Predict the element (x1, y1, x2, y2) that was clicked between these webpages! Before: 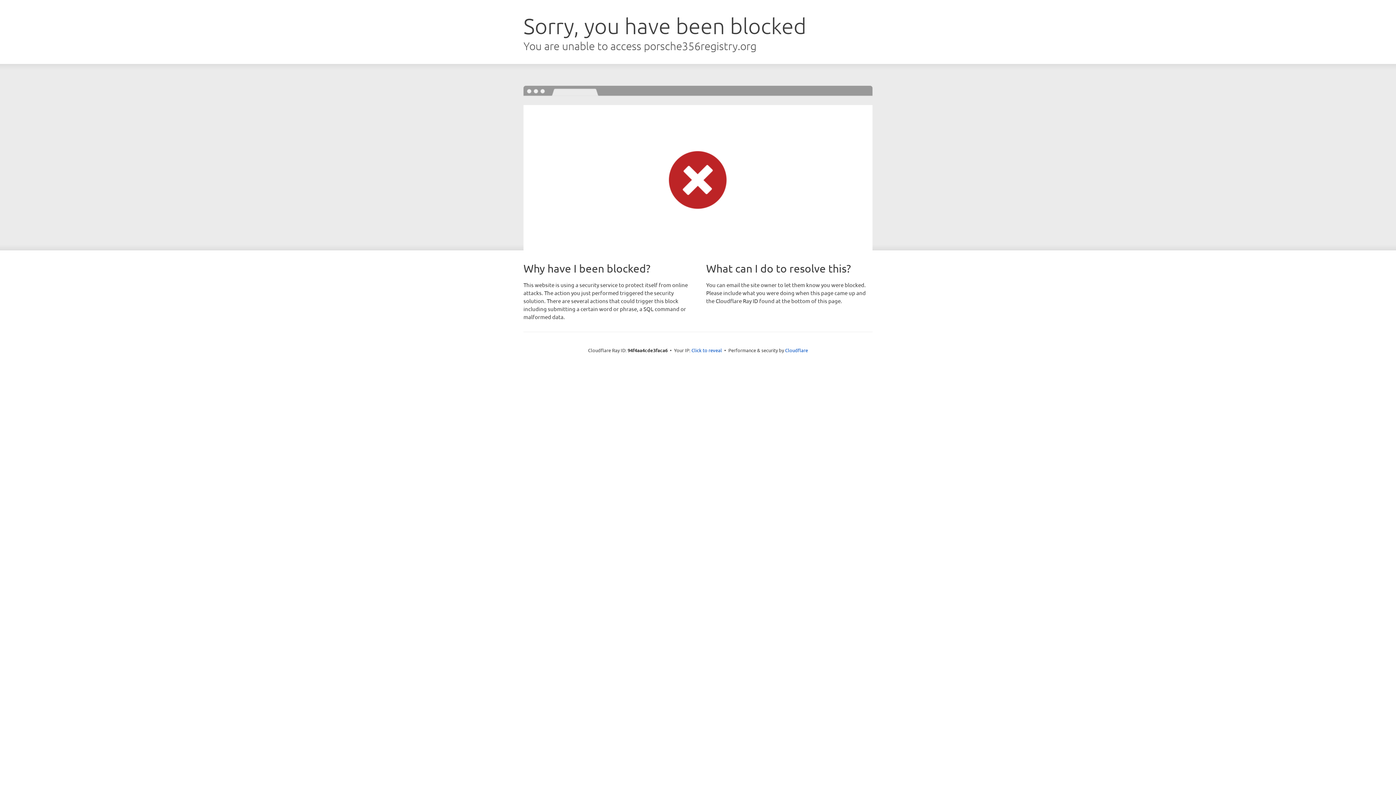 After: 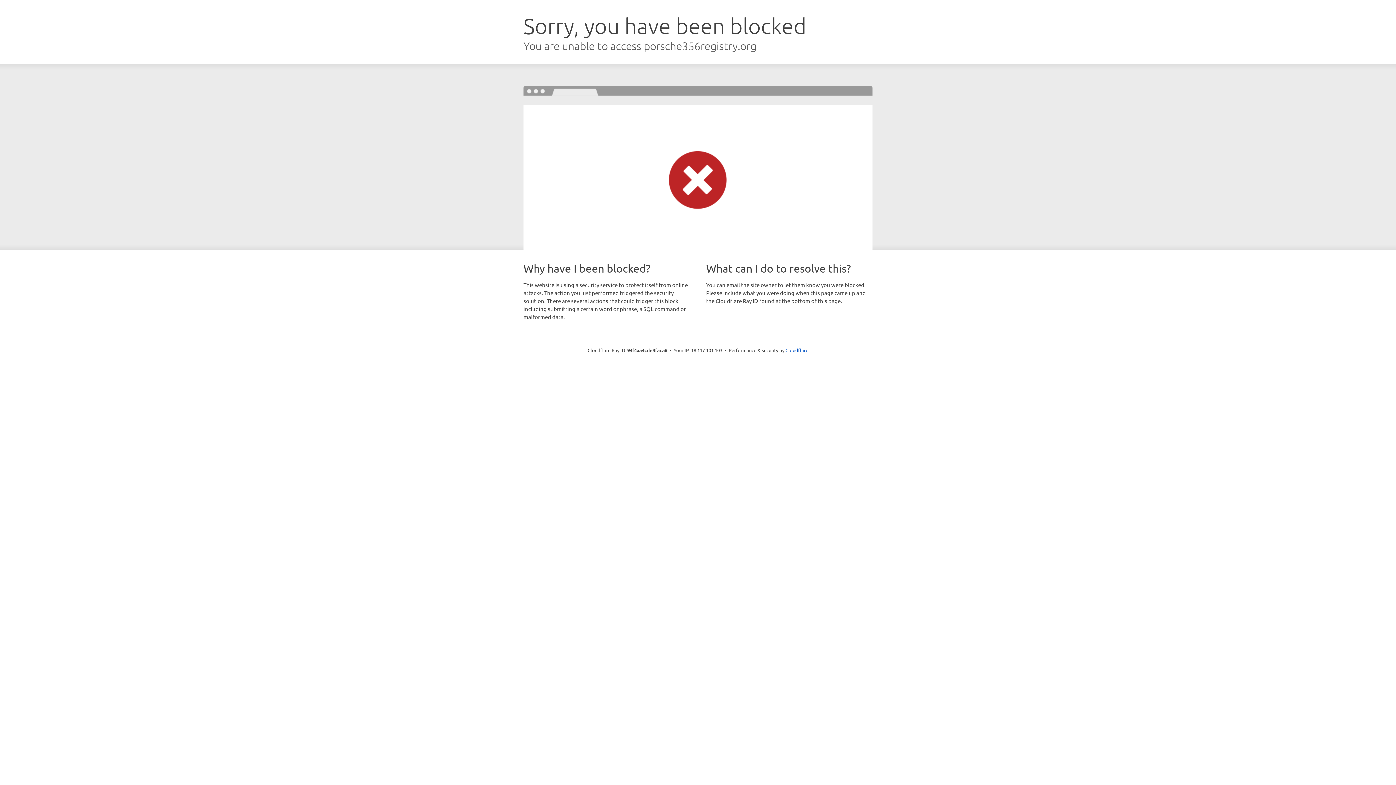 Action: label: Click to reveal bbox: (691, 346, 722, 353)